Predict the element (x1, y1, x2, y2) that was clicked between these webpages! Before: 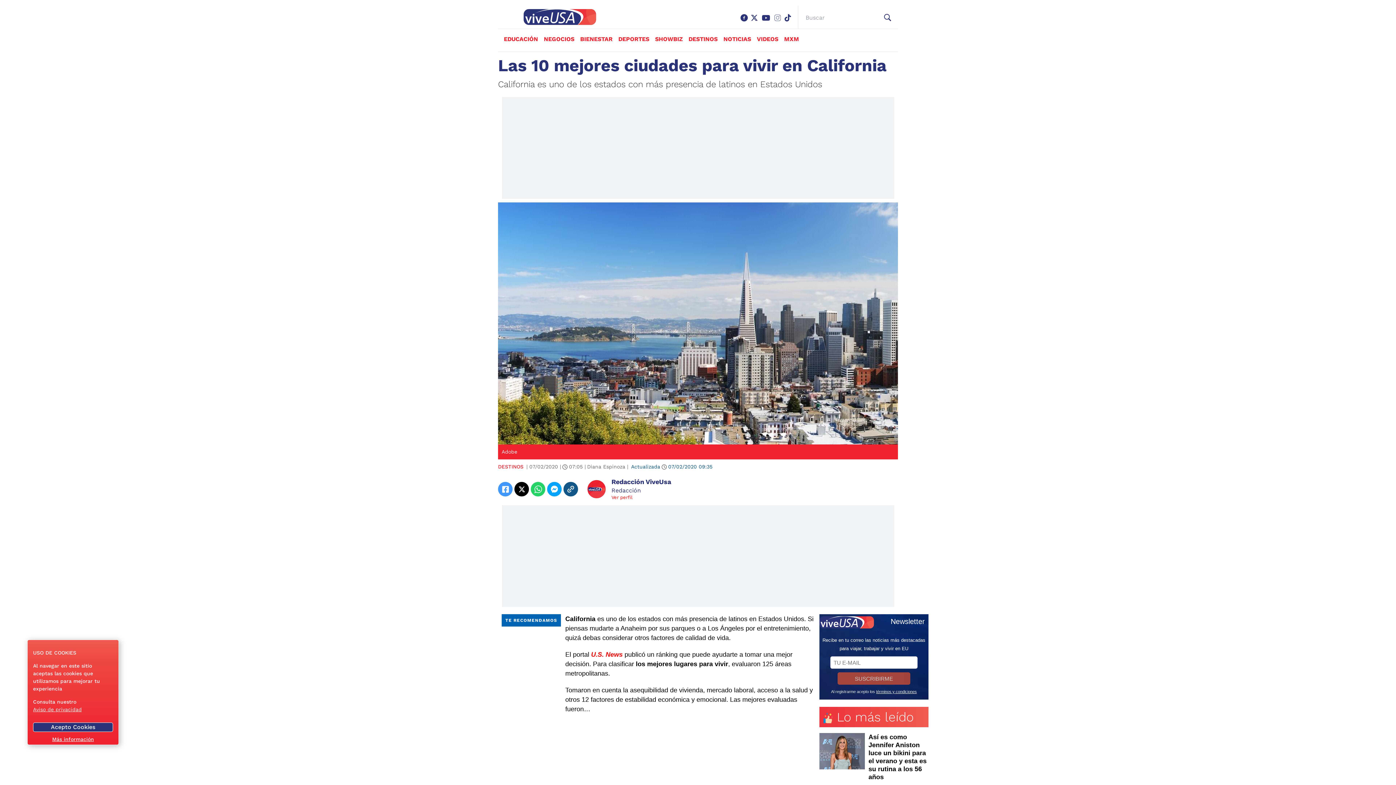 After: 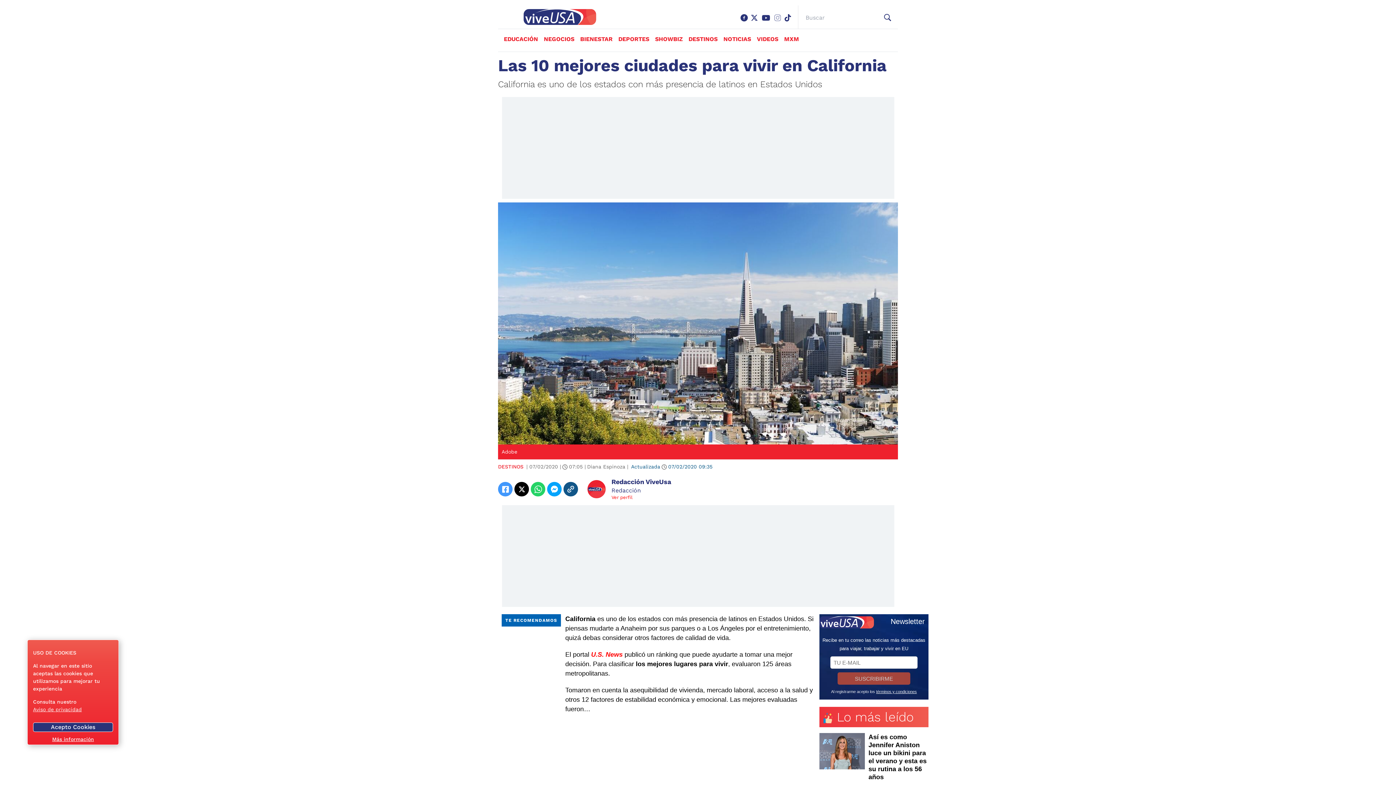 Action: bbox: (784, 14, 794, 28)